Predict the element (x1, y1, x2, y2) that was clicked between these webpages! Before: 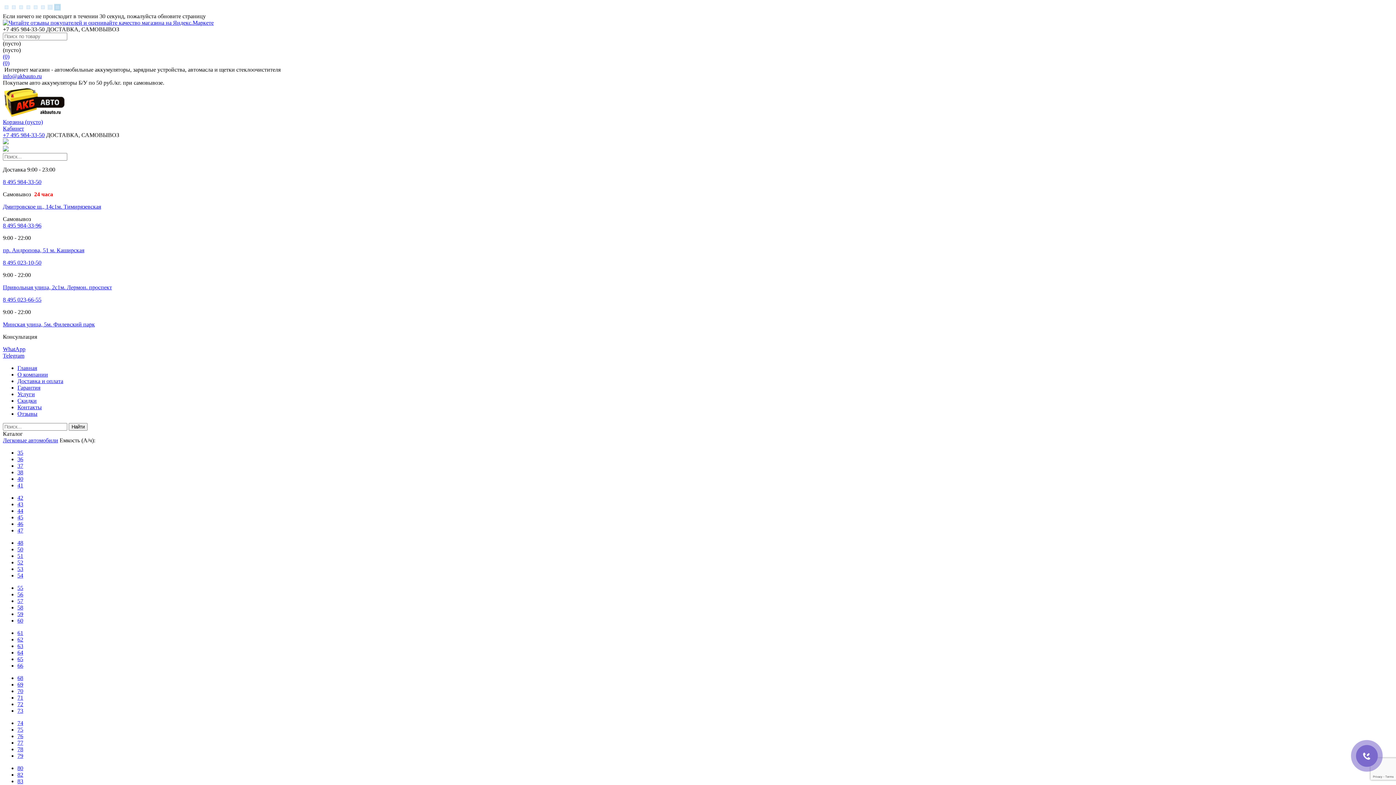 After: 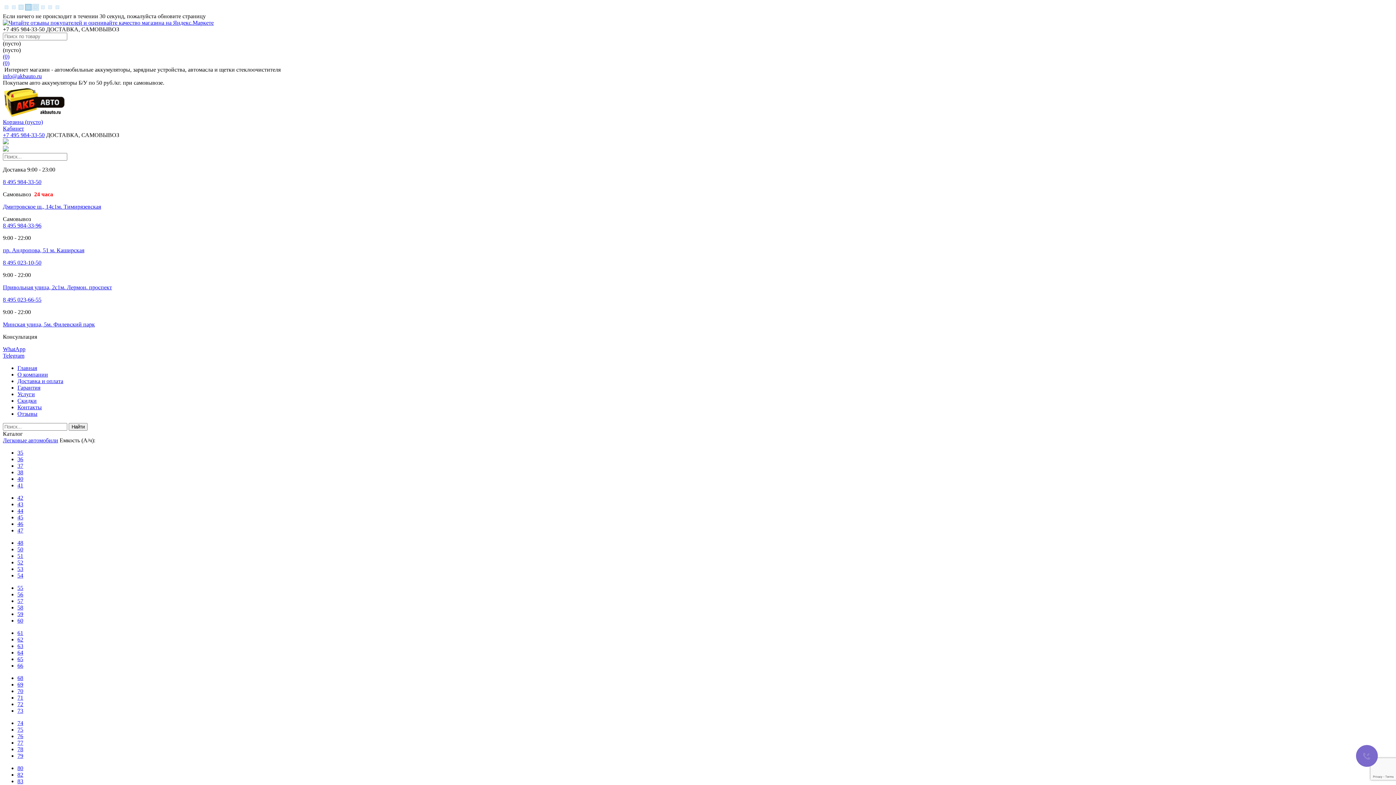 Action: label: 75 bbox: (17, 726, 23, 733)